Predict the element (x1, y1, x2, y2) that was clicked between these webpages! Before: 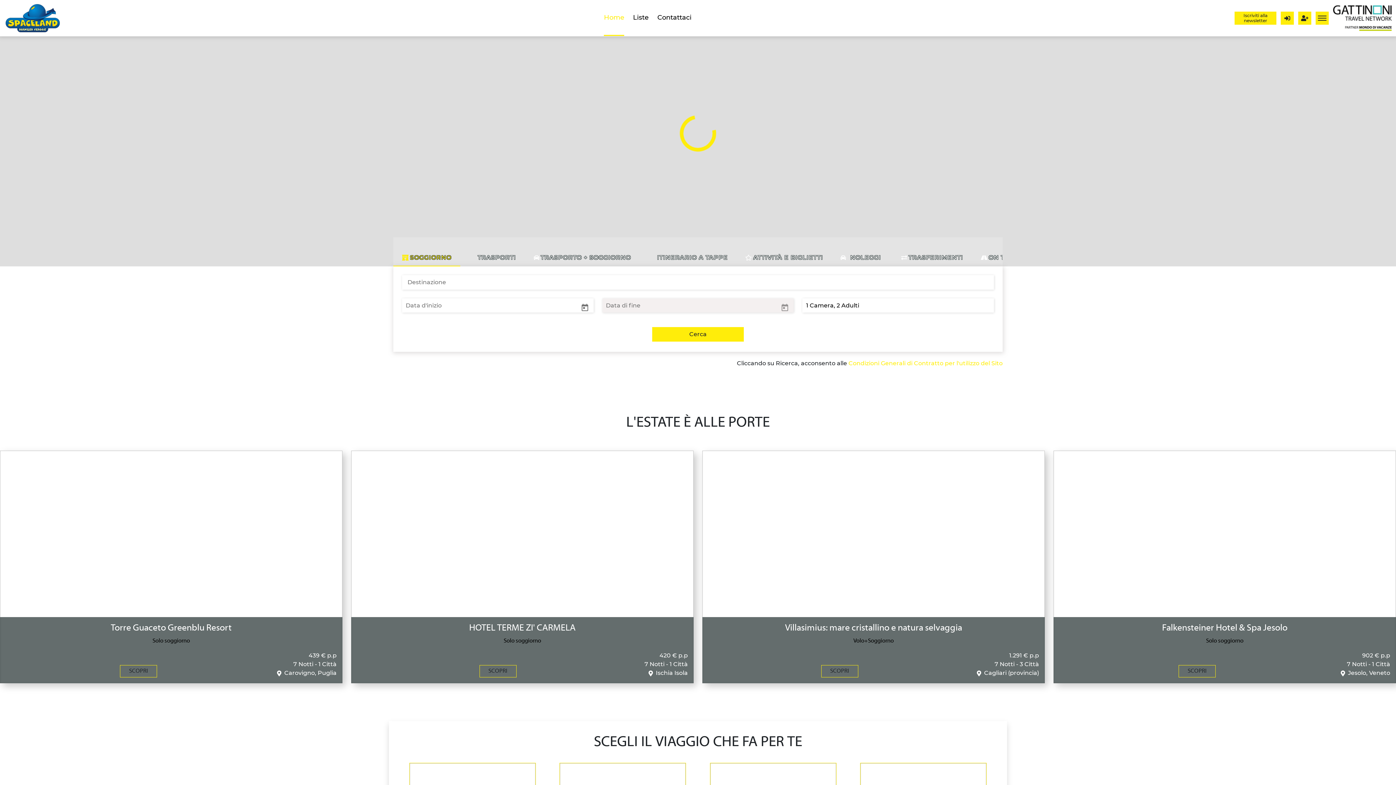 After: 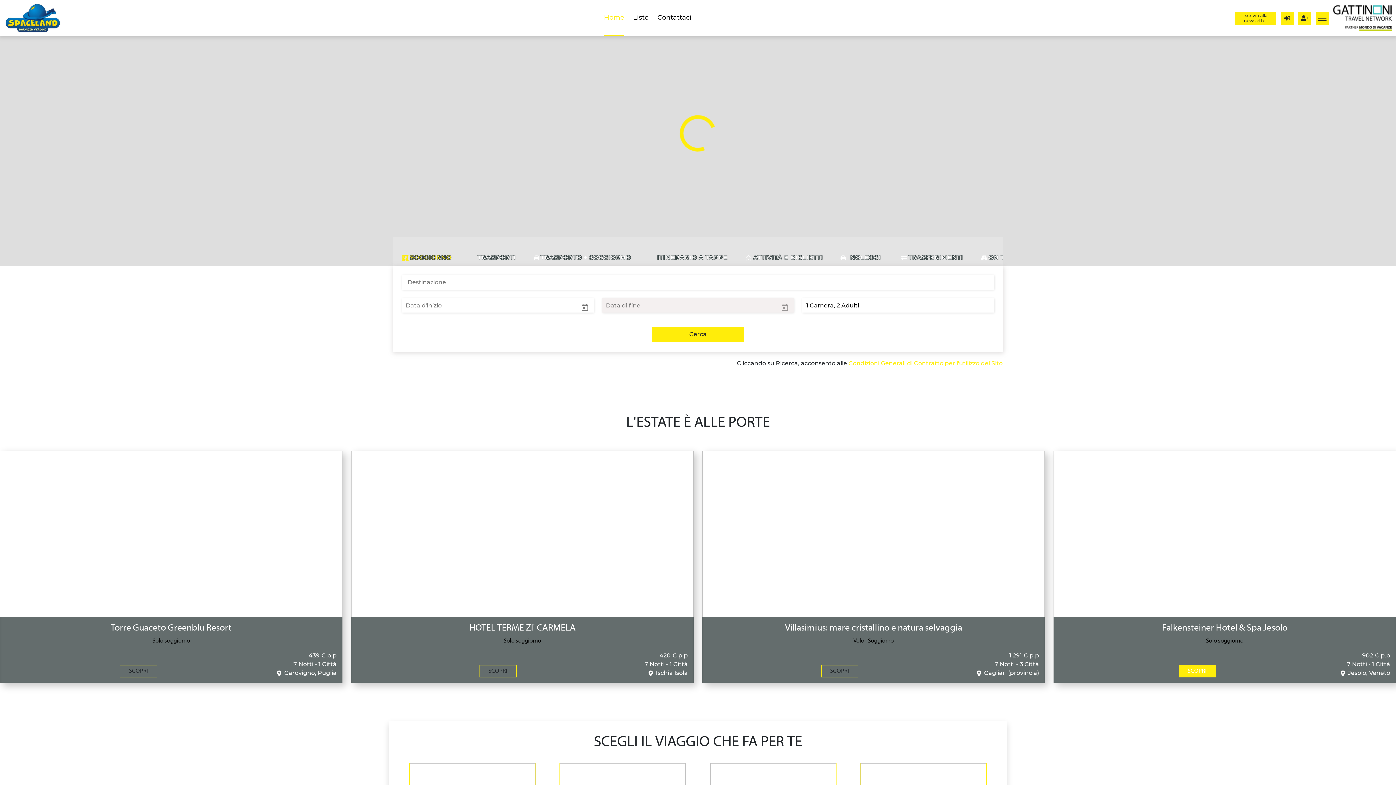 Action: label: SCOPRI bbox: (1178, 665, 1216, 677)